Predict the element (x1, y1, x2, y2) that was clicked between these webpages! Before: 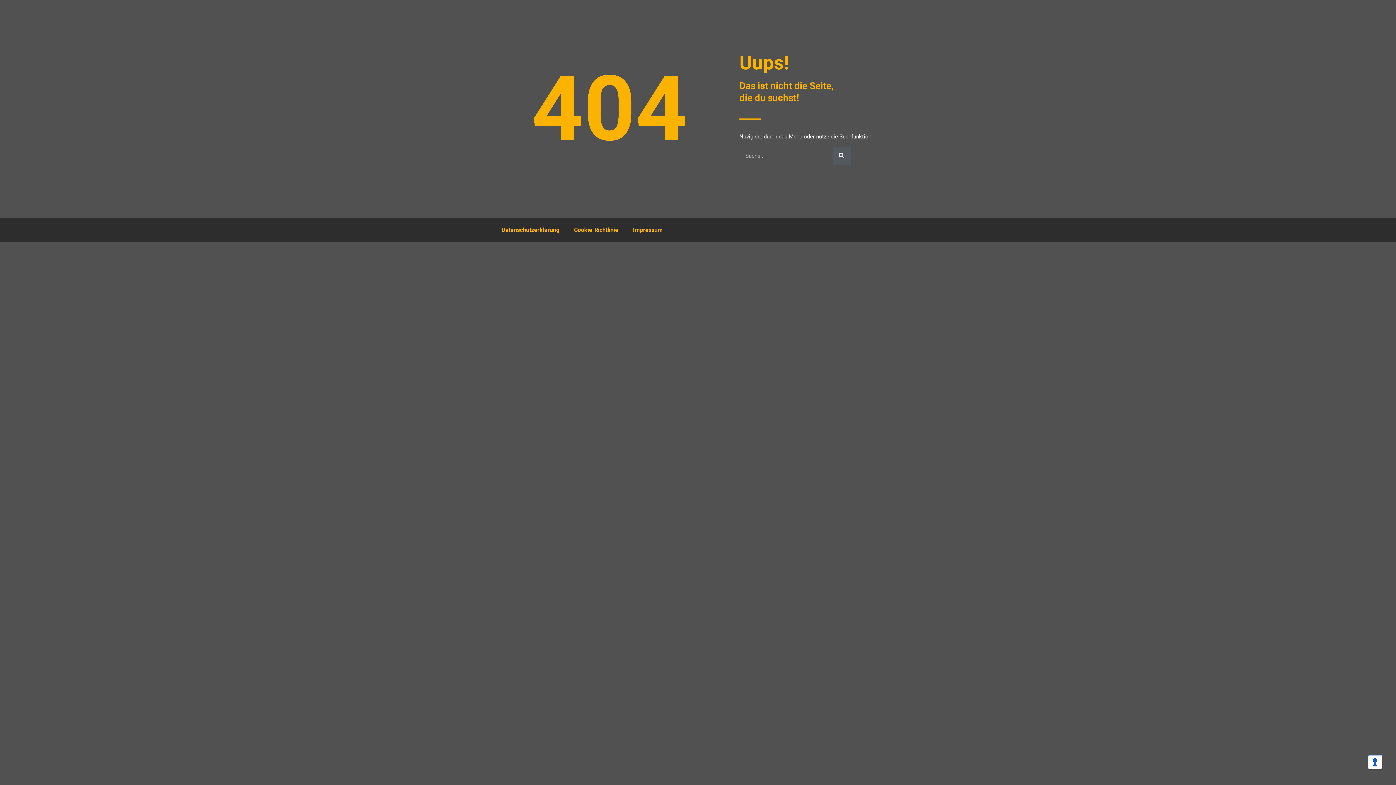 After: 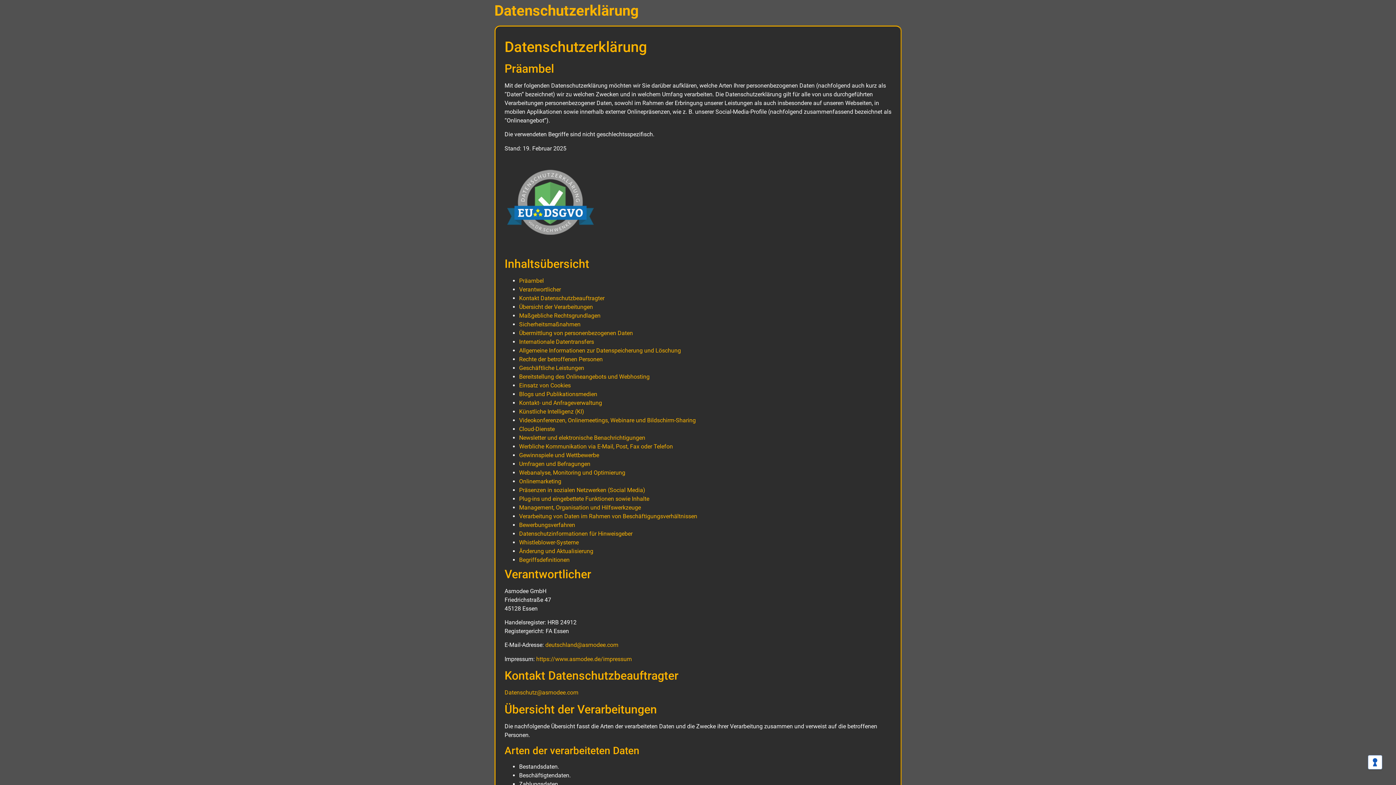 Action: label: Datenschutzerklärung bbox: (494, 221, 566, 238)